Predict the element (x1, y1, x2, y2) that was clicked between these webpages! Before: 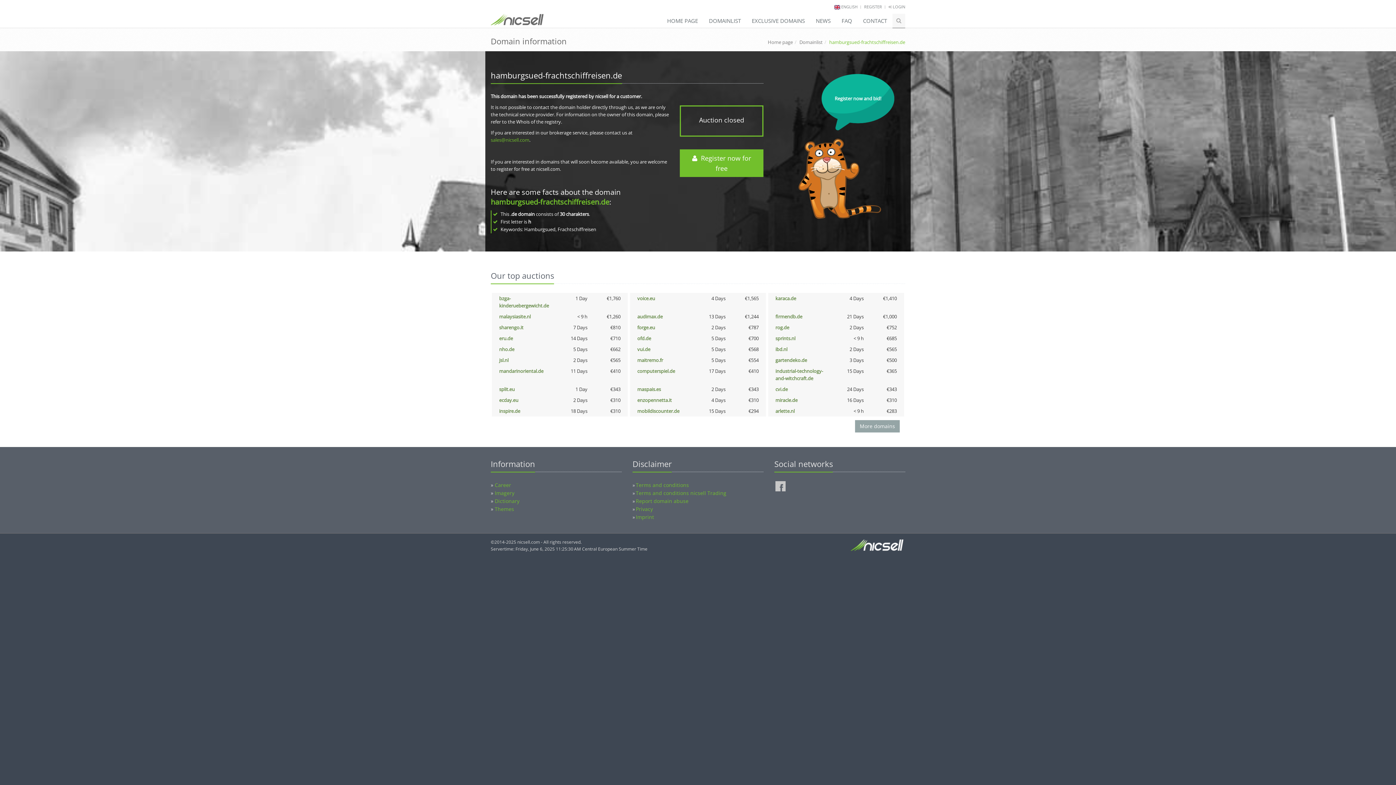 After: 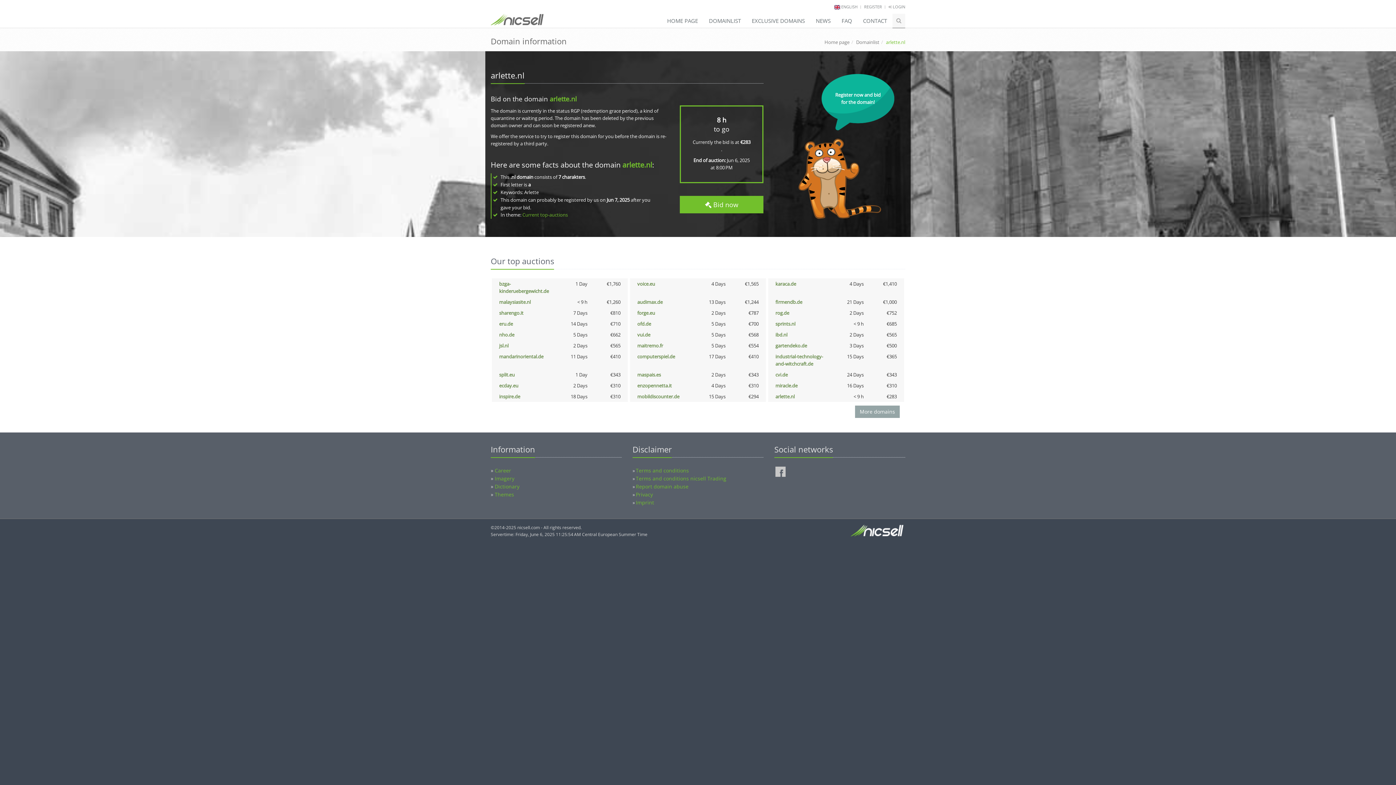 Action: label: arlette.nl bbox: (775, 408, 794, 414)